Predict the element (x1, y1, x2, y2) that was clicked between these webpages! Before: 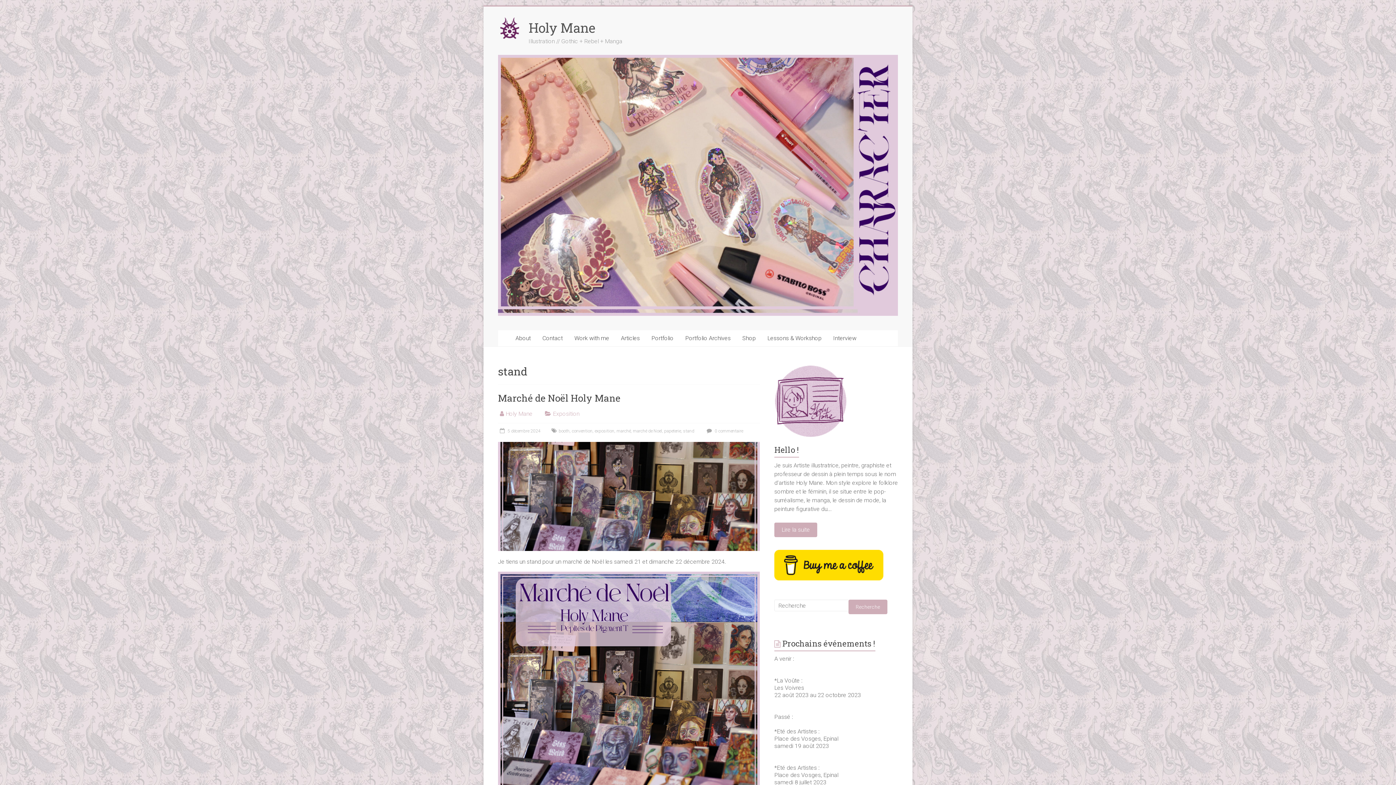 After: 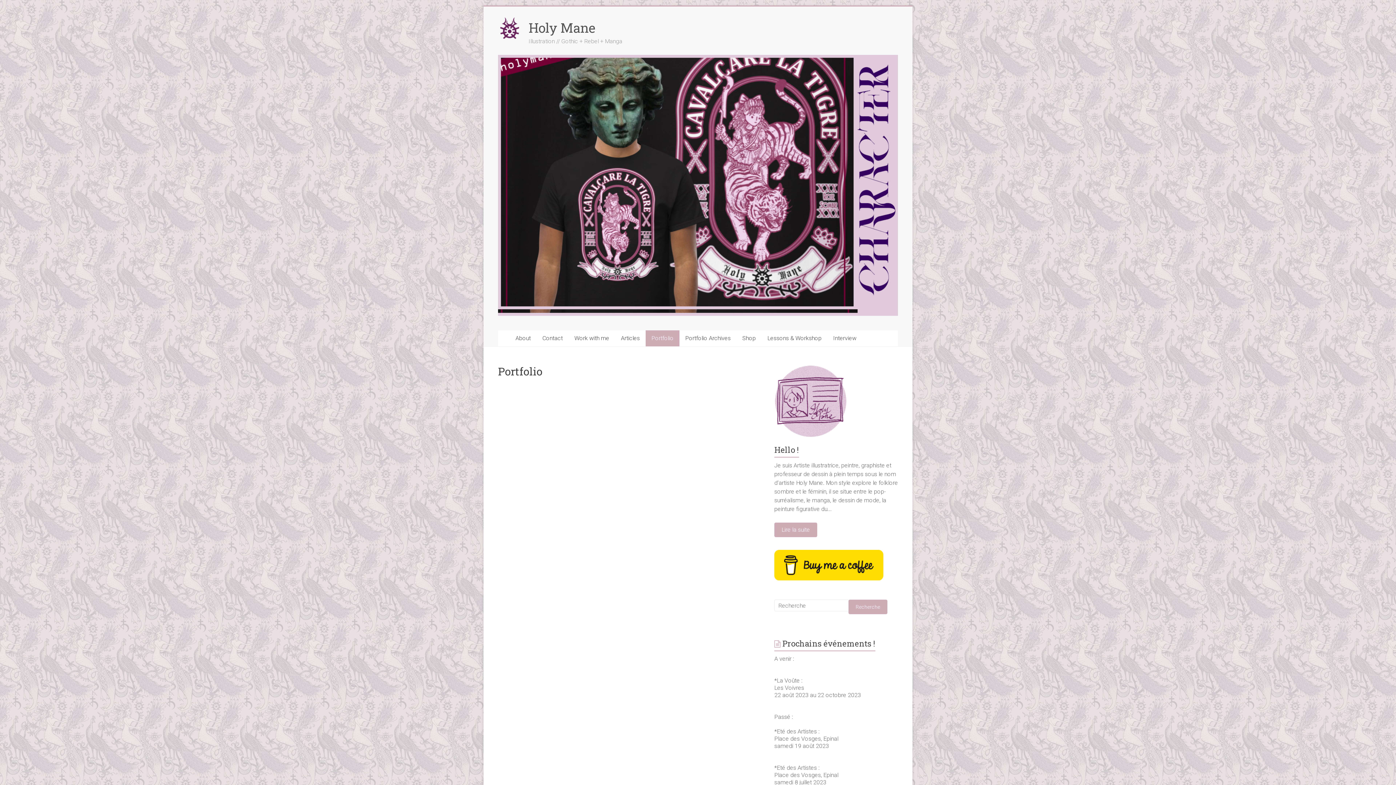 Action: bbox: (645, 330, 679, 346) label: Portfolio